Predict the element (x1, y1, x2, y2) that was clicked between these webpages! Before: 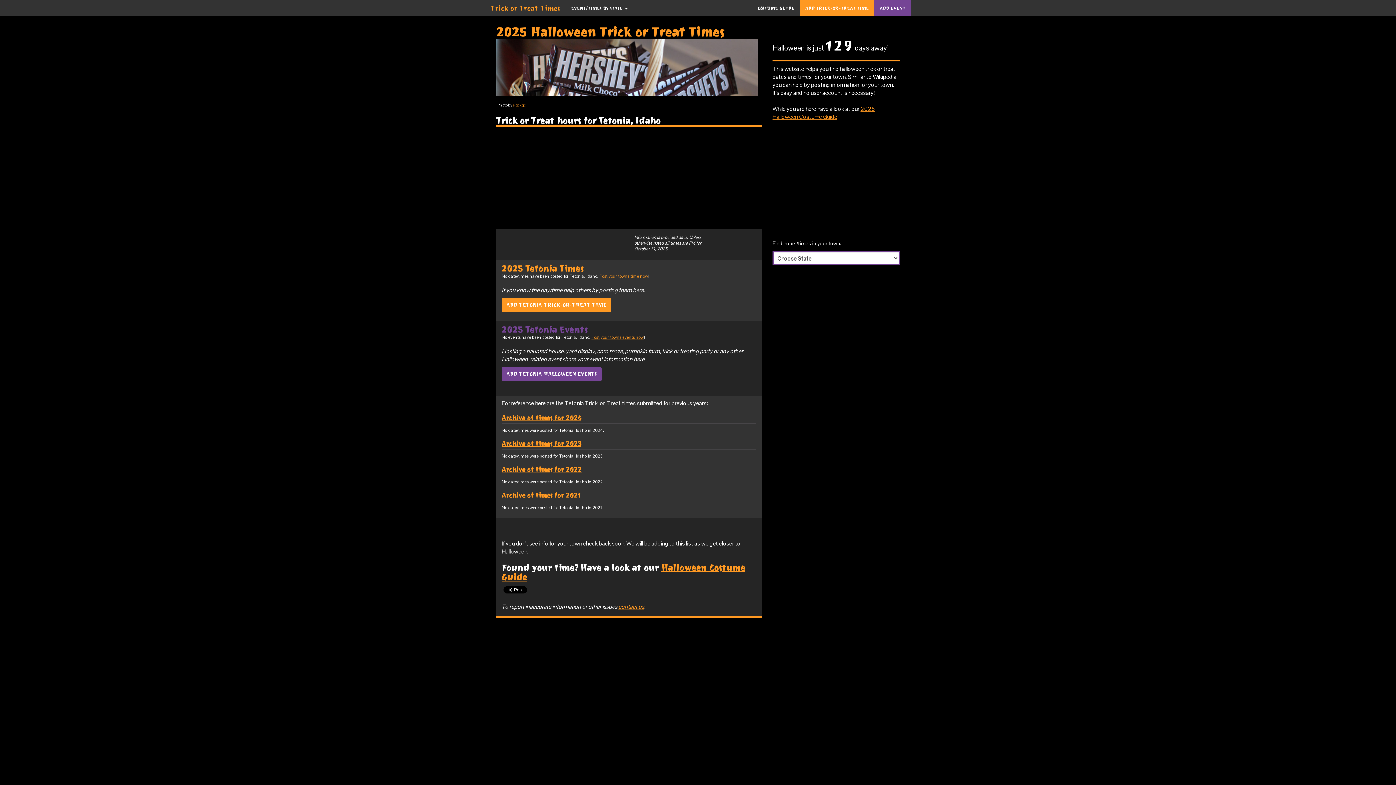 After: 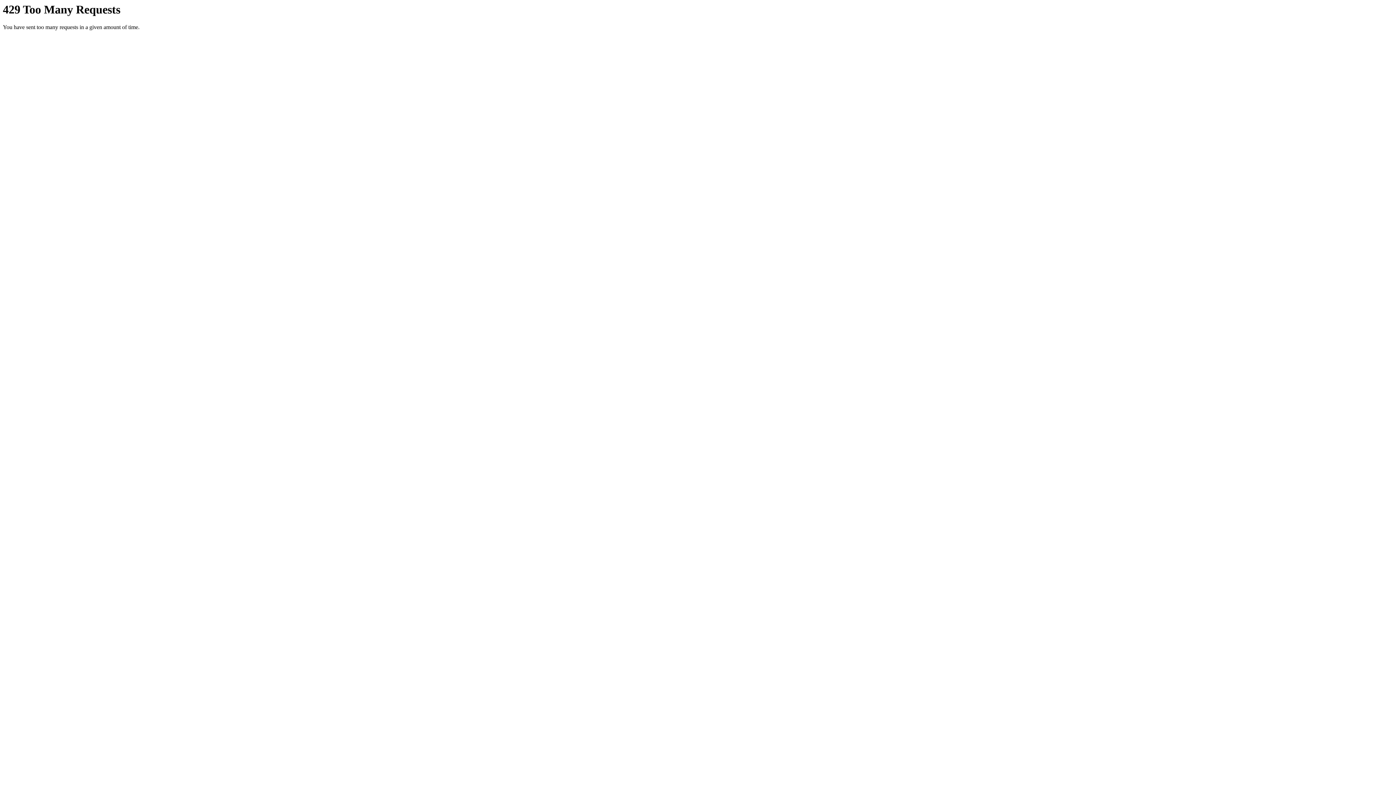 Action: label: slgckgc bbox: (513, 102, 525, 107)